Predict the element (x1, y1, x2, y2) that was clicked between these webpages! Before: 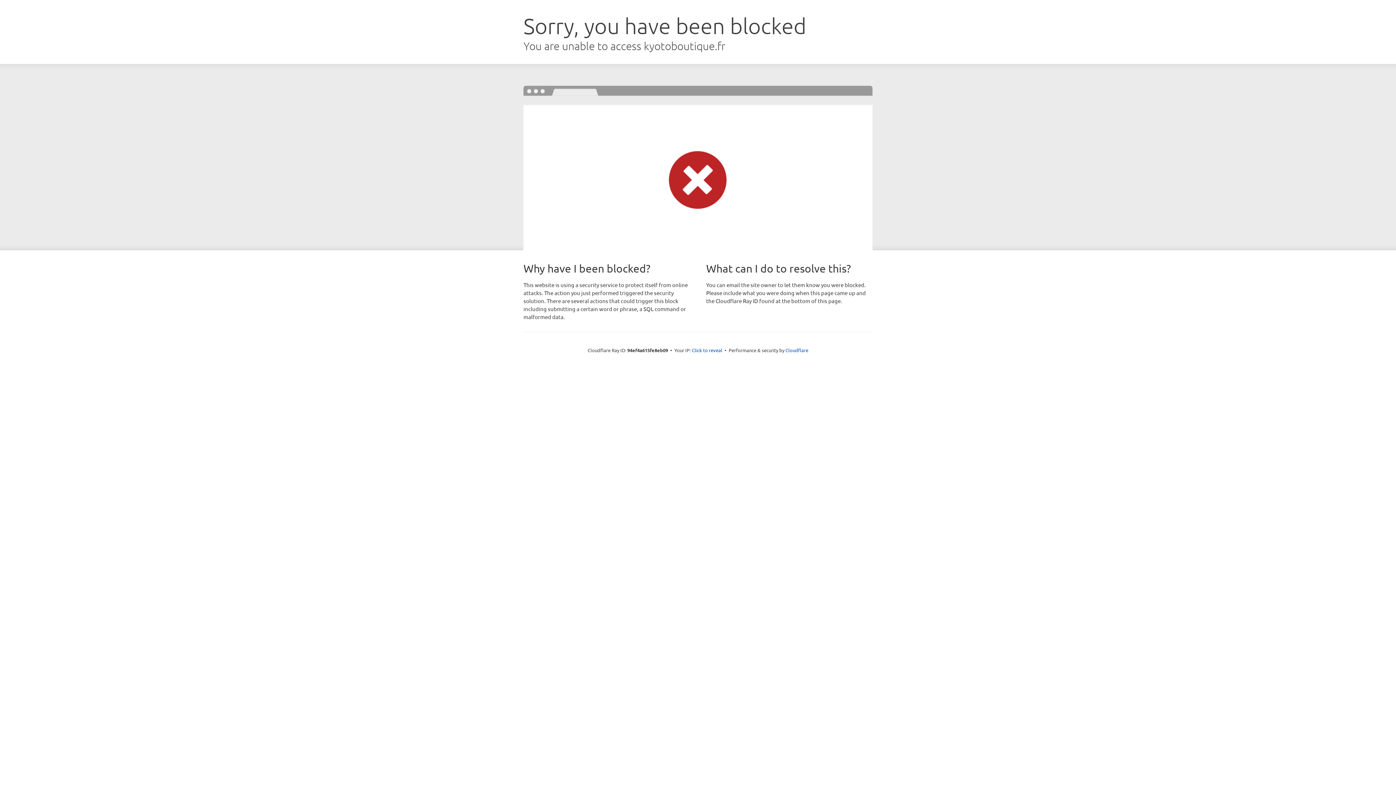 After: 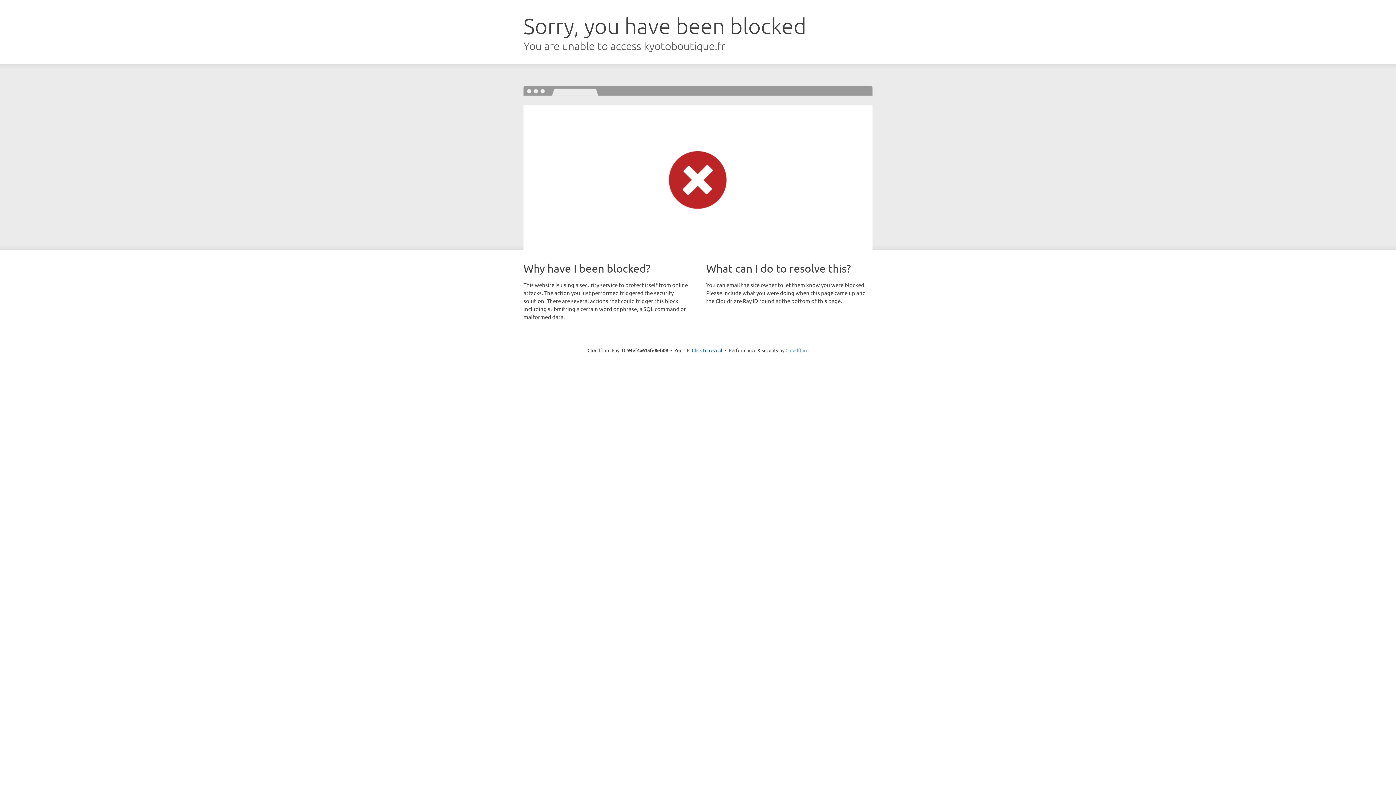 Action: label: Cloudflare bbox: (785, 347, 808, 353)